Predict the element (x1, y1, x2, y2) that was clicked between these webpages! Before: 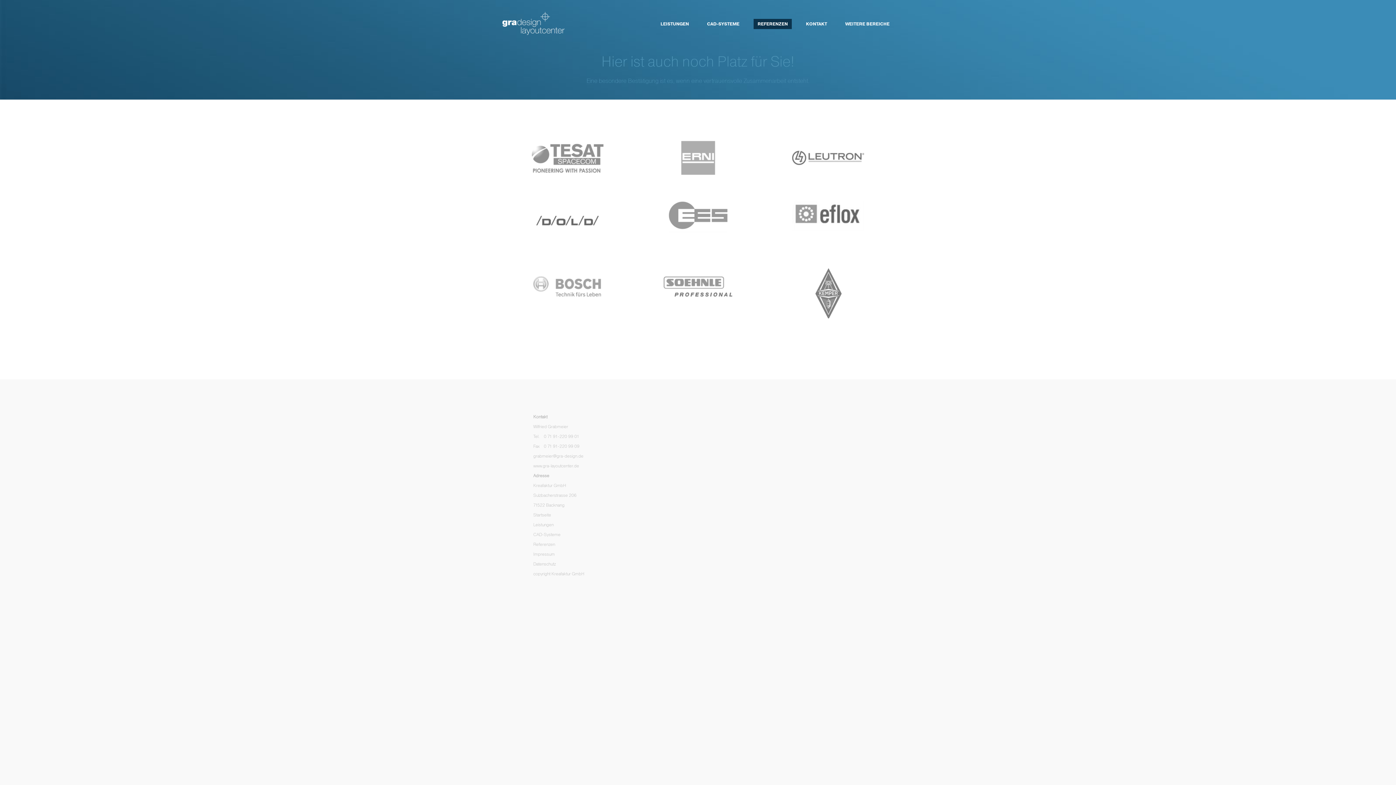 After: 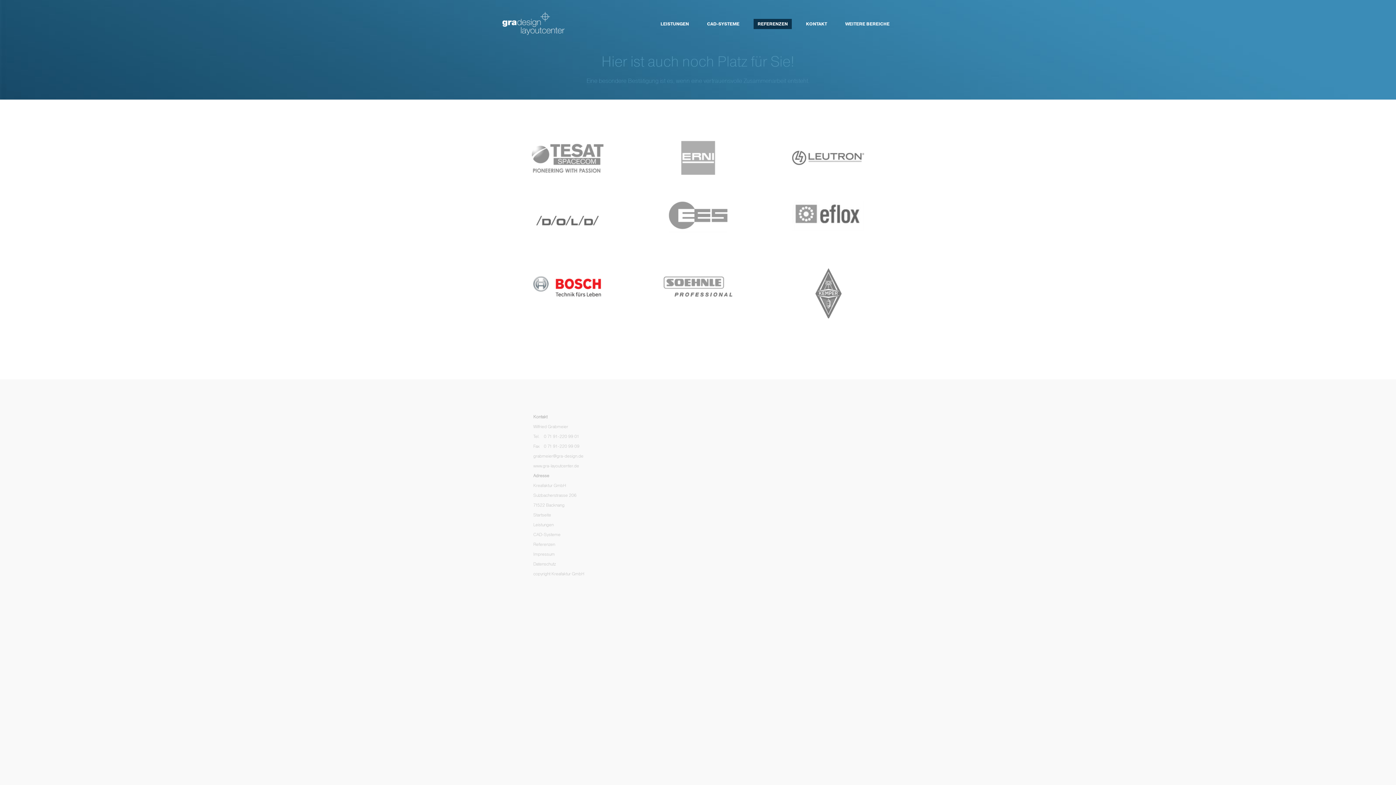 Action: bbox: (531, 298, 604, 306)